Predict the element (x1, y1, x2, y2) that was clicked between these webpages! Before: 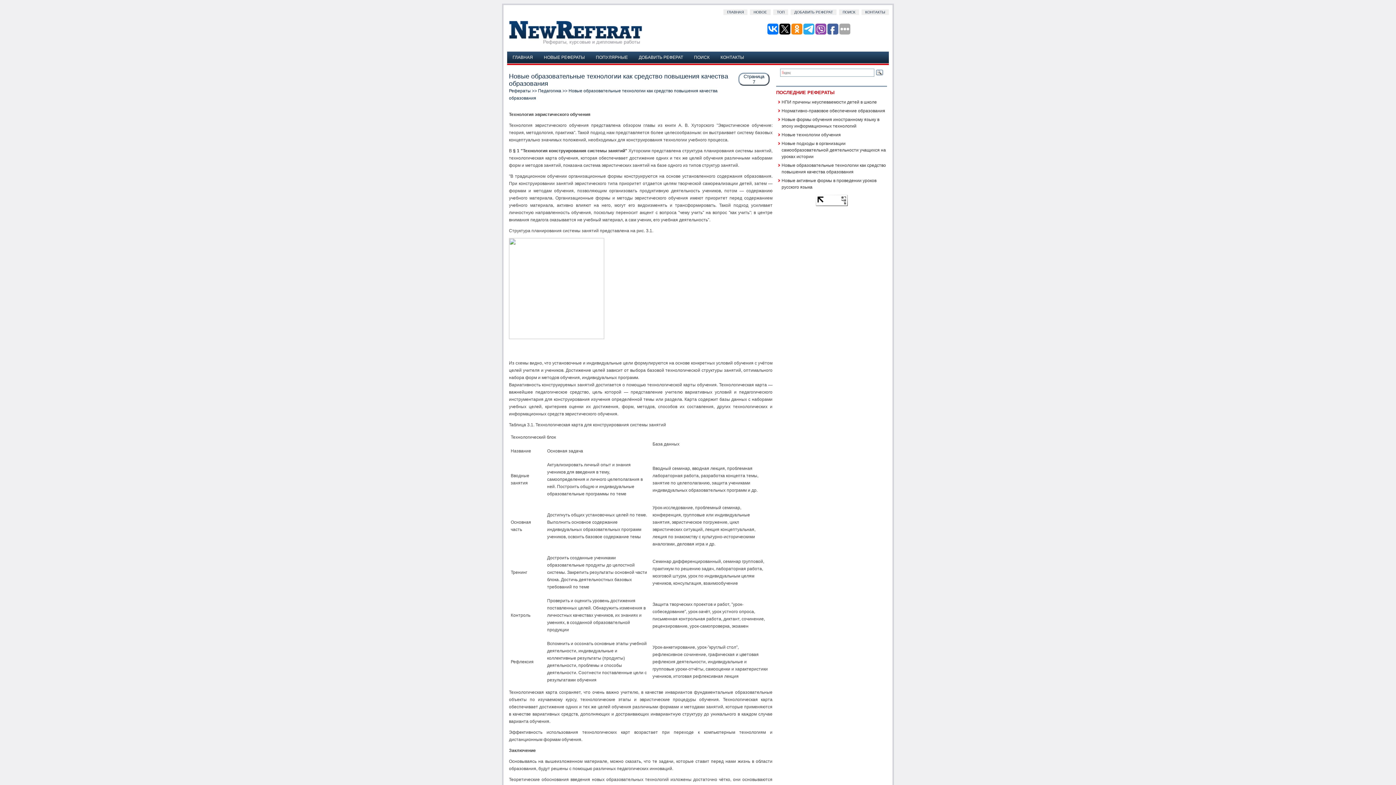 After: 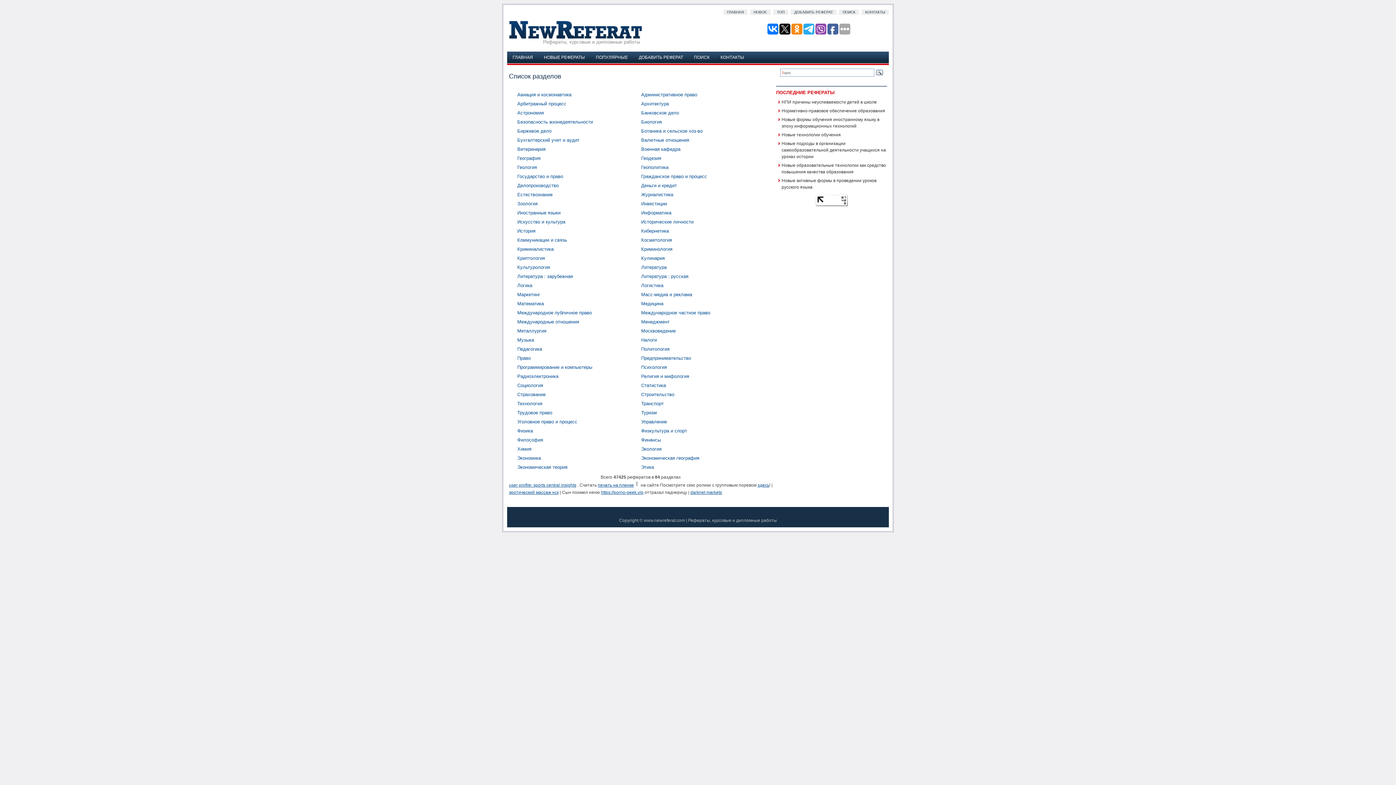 Action: bbox: (509, 88, 530, 93) label: Рефераты